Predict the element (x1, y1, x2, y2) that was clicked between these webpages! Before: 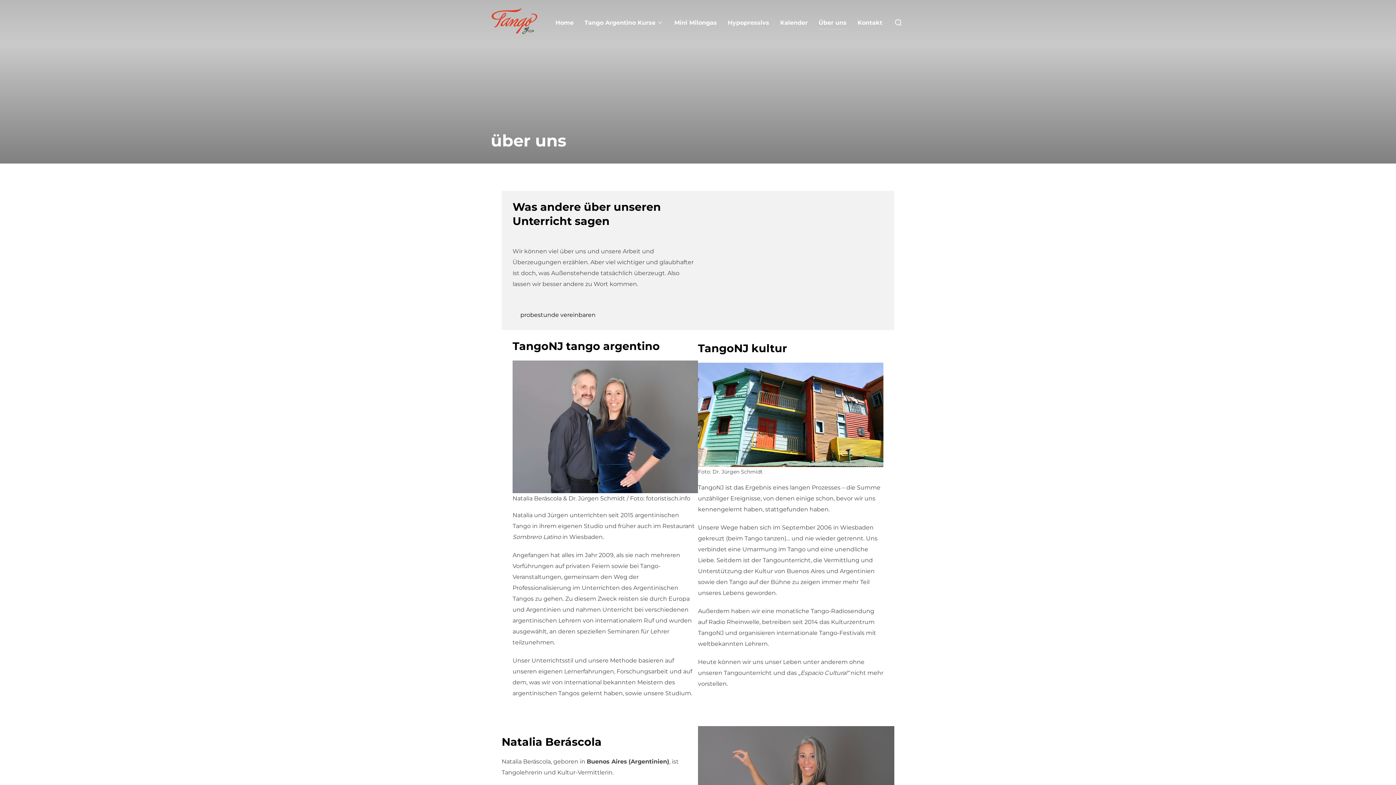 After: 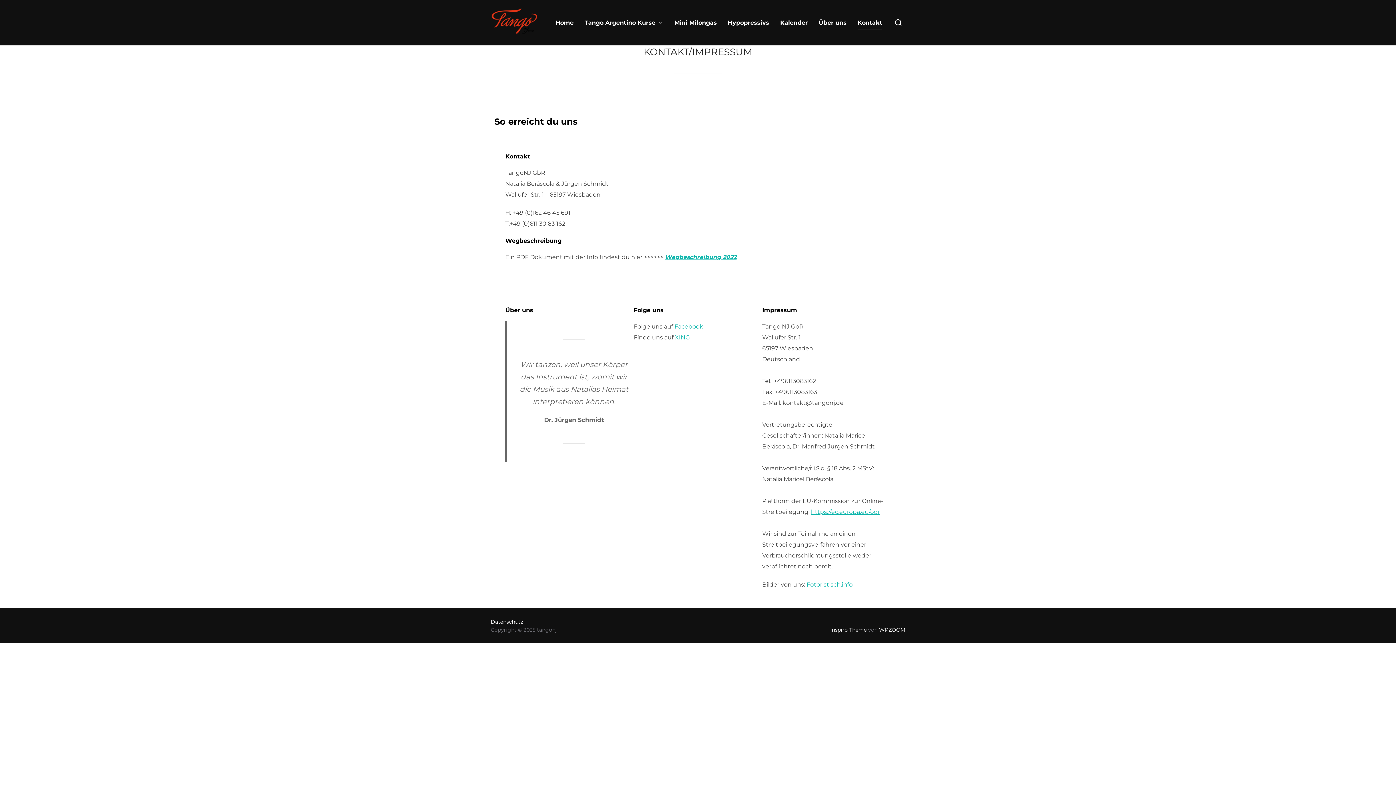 Action: bbox: (857, 15, 882, 29) label: Kontakt